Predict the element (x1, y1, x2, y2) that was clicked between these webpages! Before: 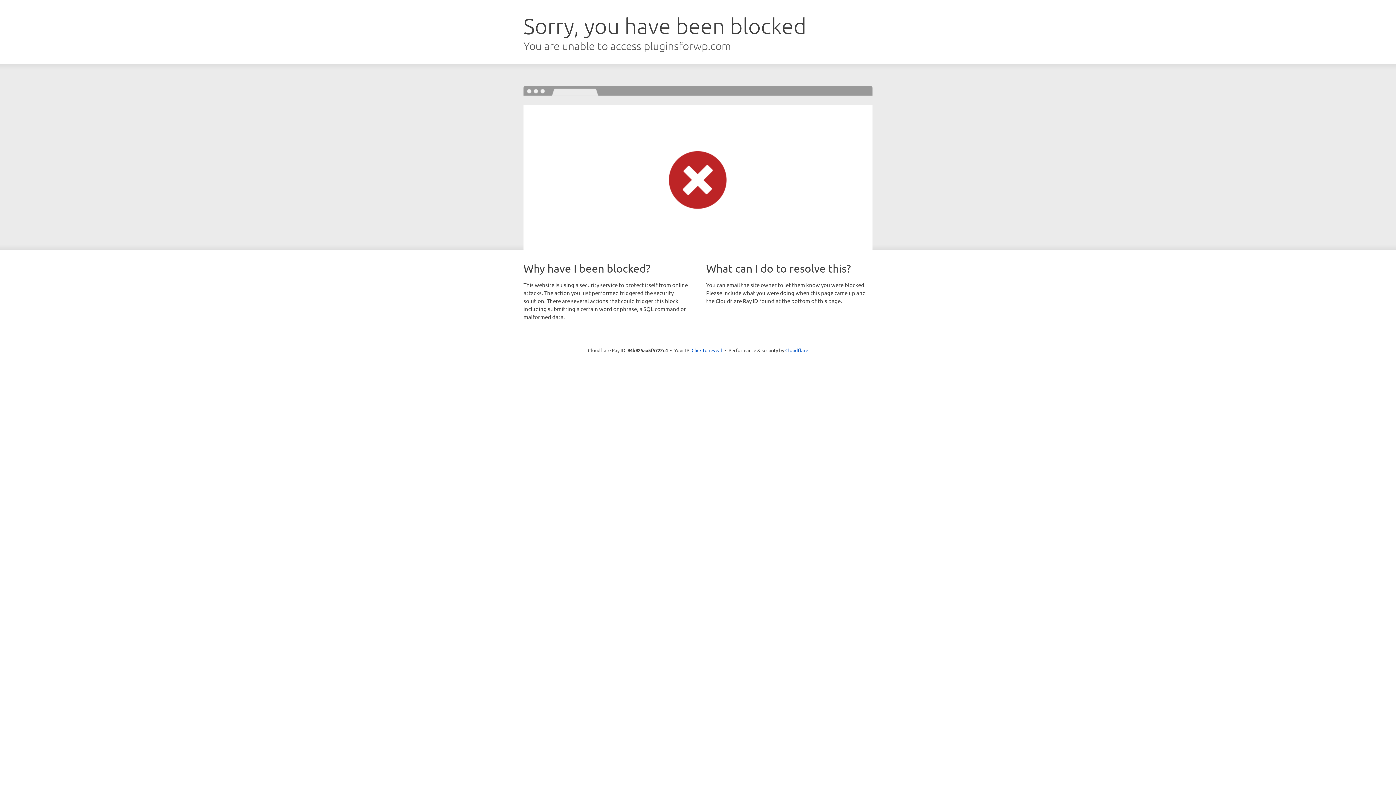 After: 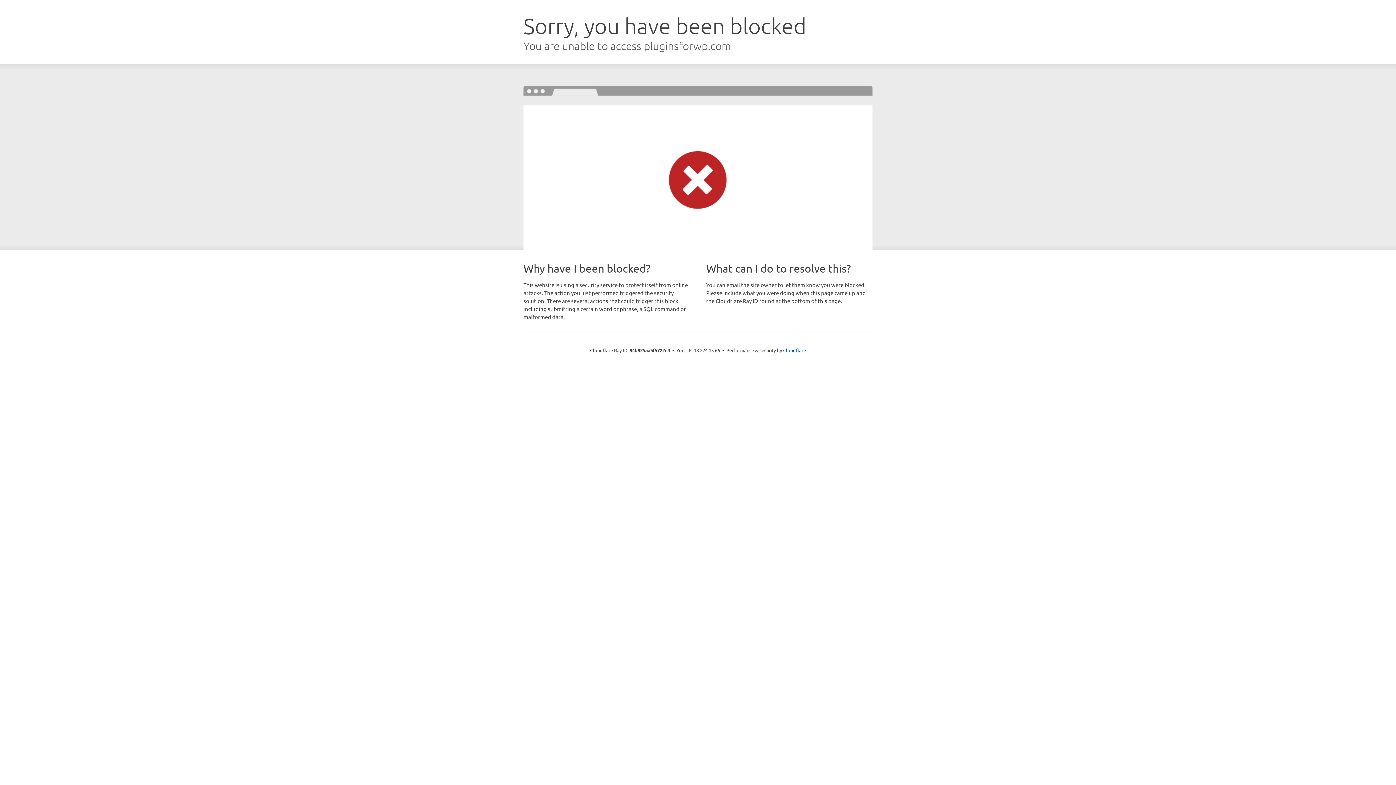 Action: bbox: (691, 346, 722, 353) label: Click to reveal